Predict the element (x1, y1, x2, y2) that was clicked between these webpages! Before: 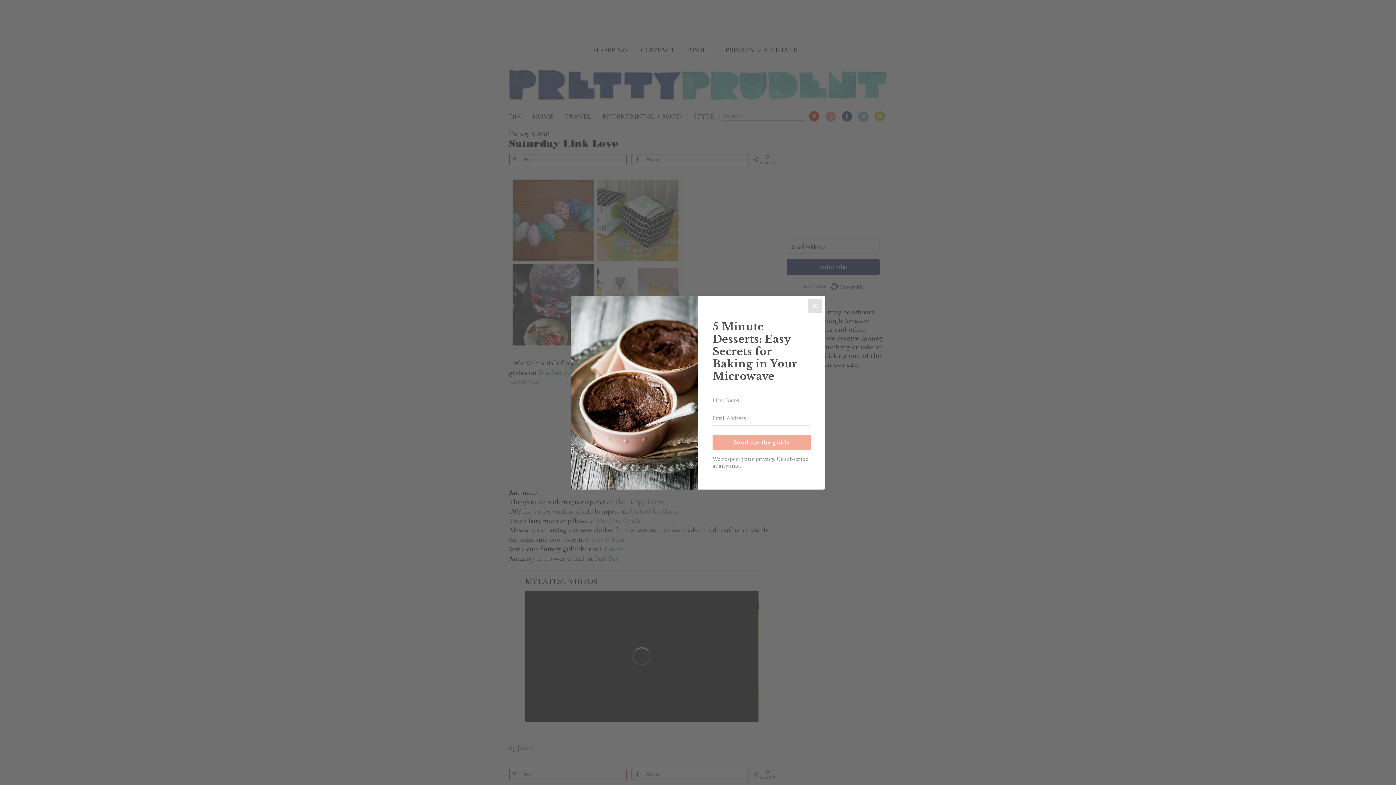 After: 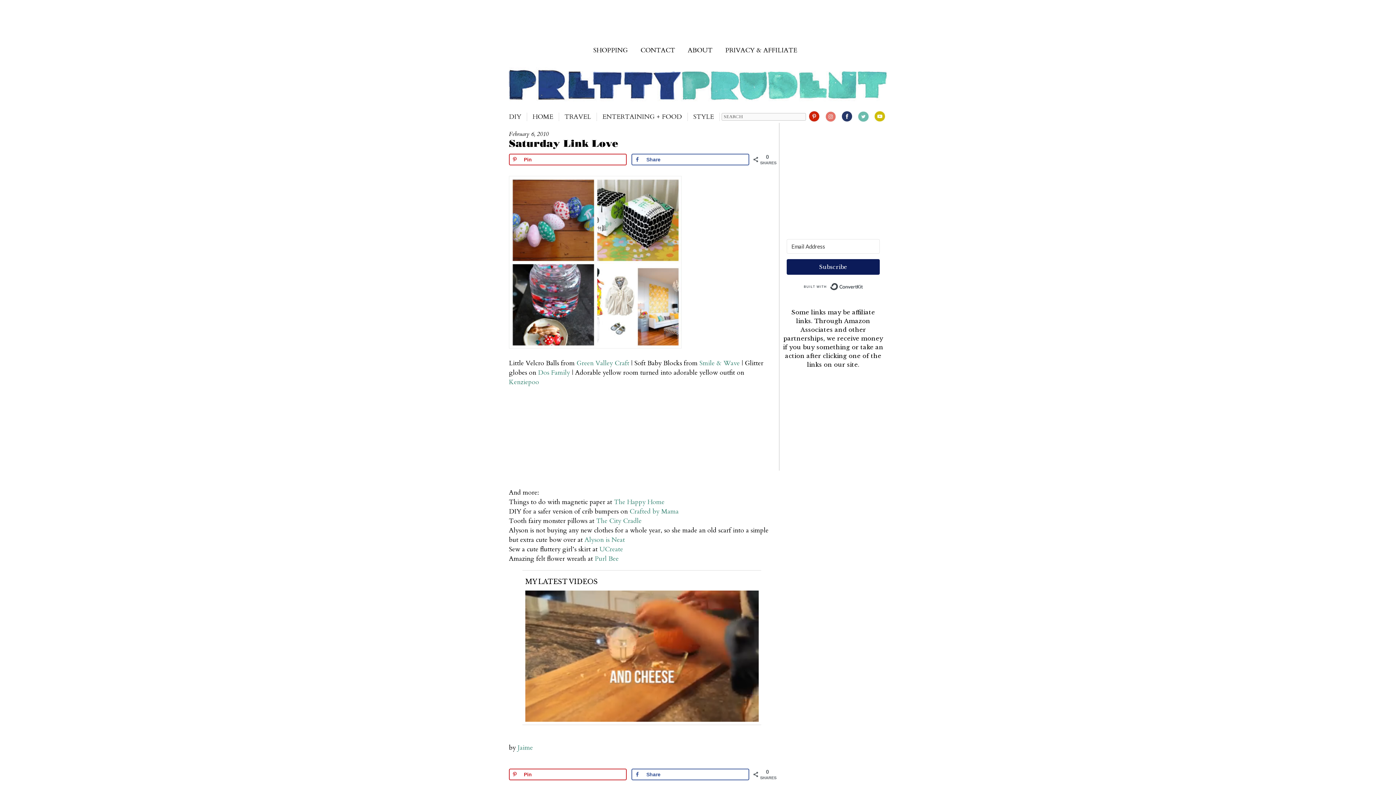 Action: label: Close bbox: (808, 298, 822, 313)